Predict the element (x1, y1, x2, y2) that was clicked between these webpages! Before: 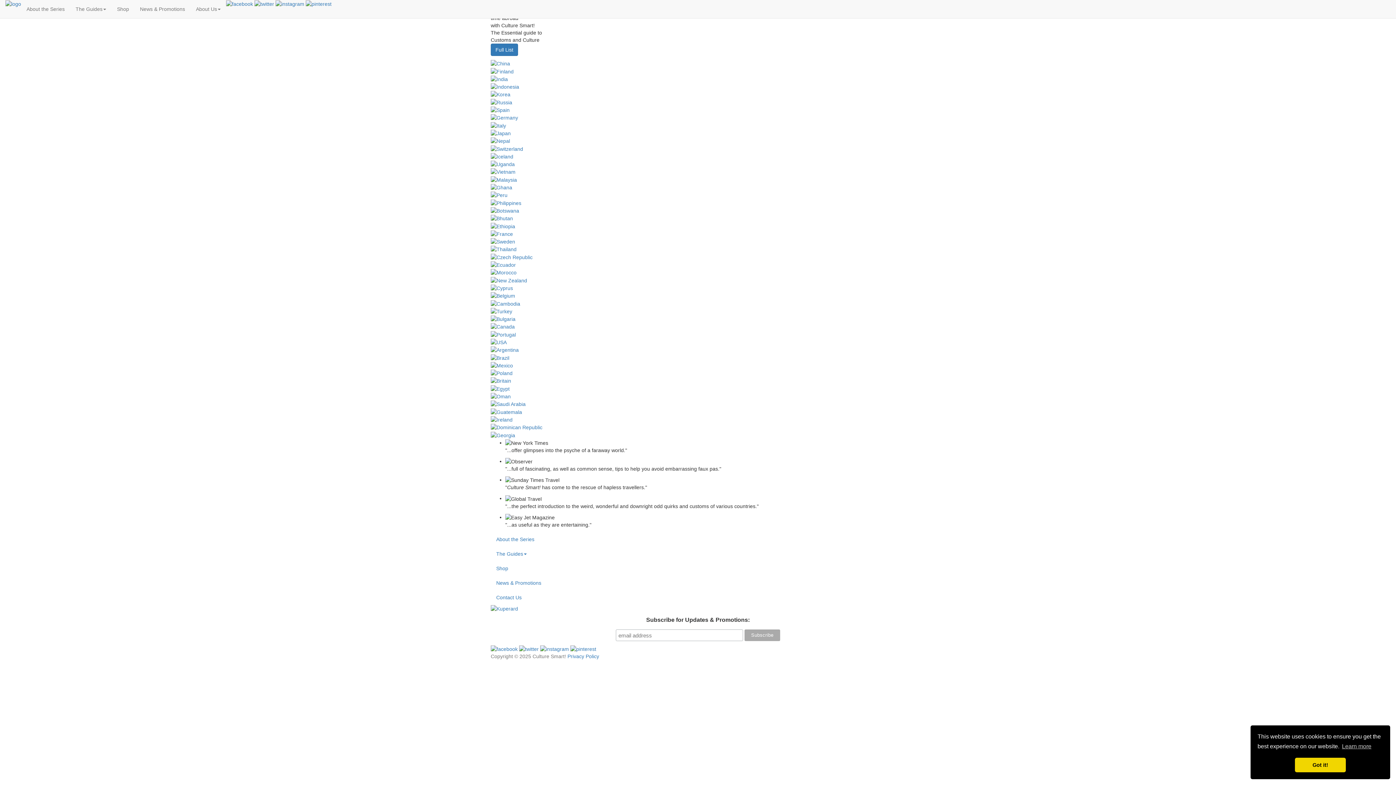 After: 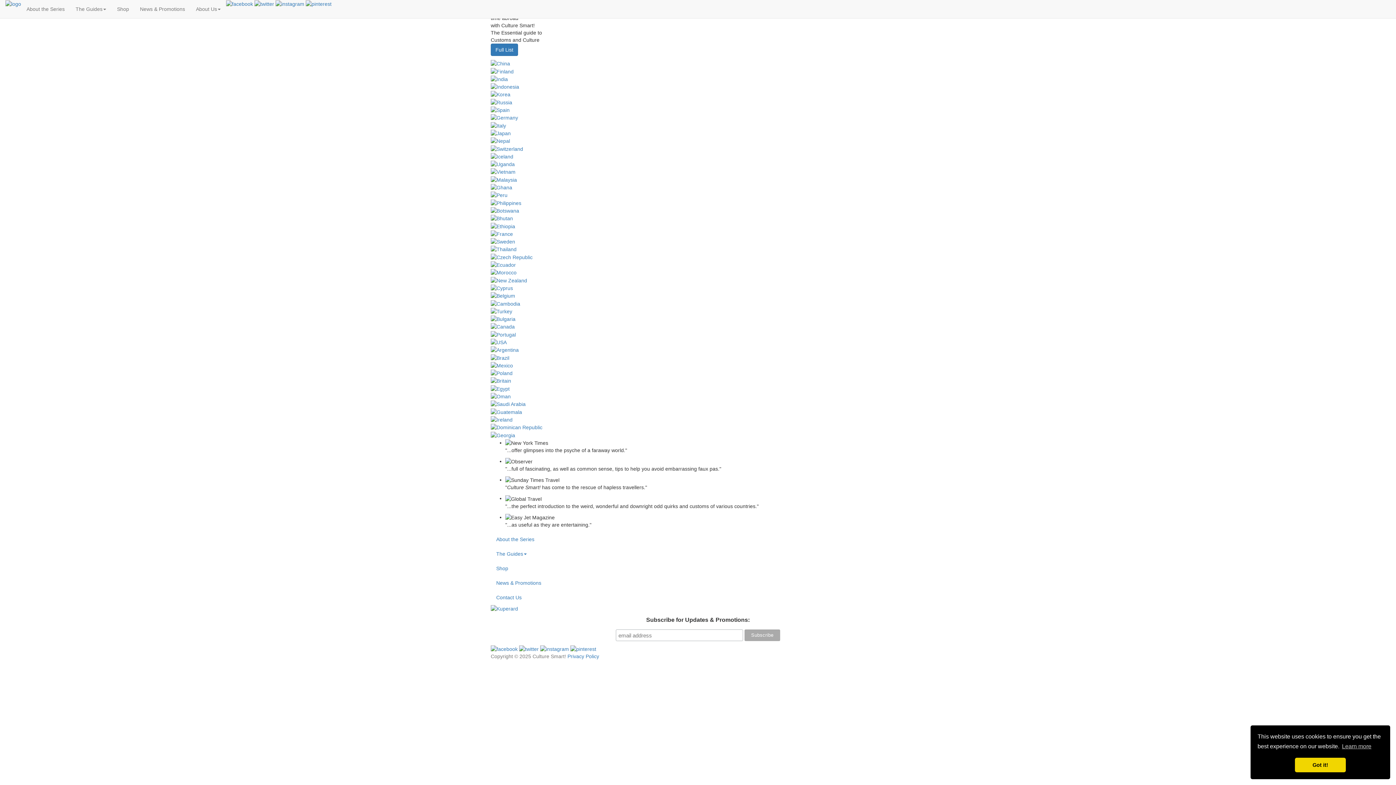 Action: bbox: (490, 222, 515, 228)